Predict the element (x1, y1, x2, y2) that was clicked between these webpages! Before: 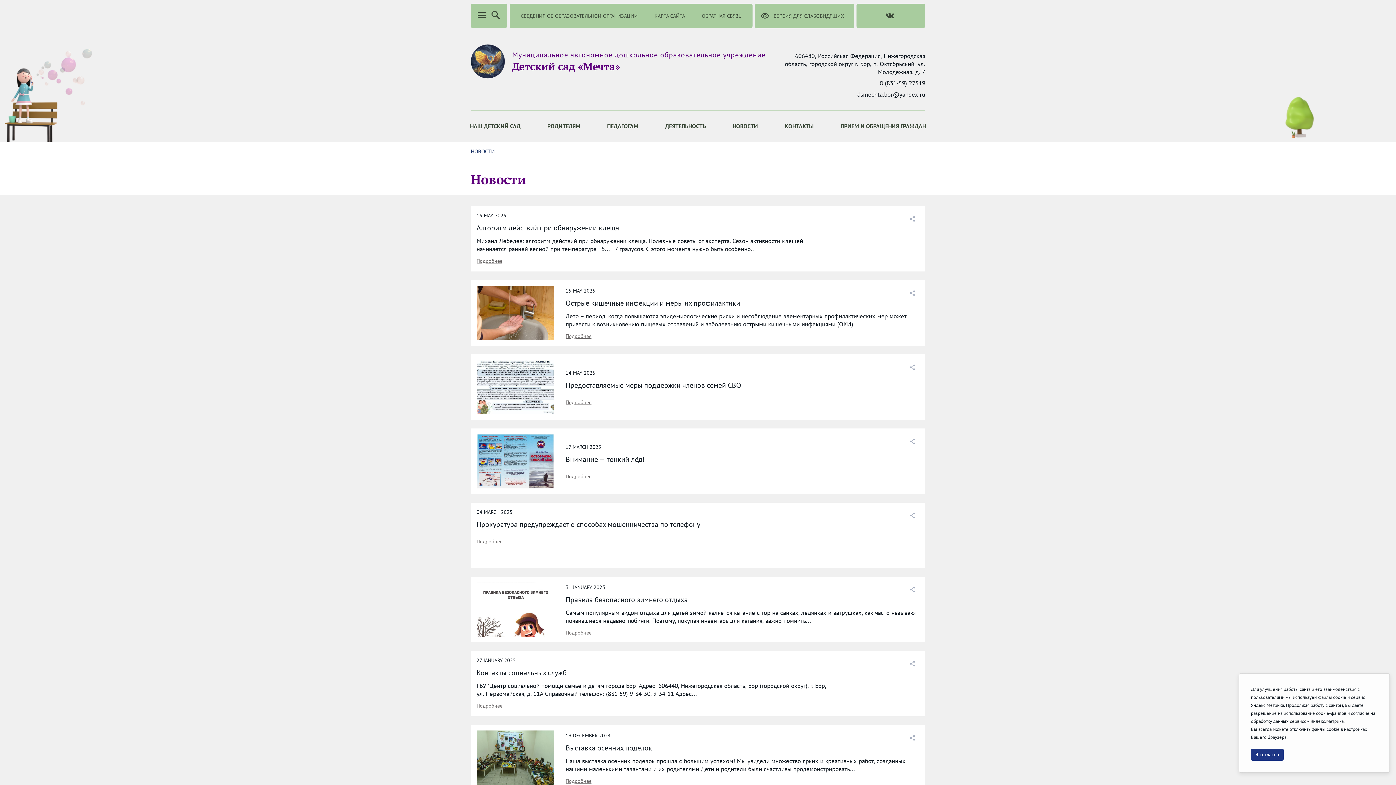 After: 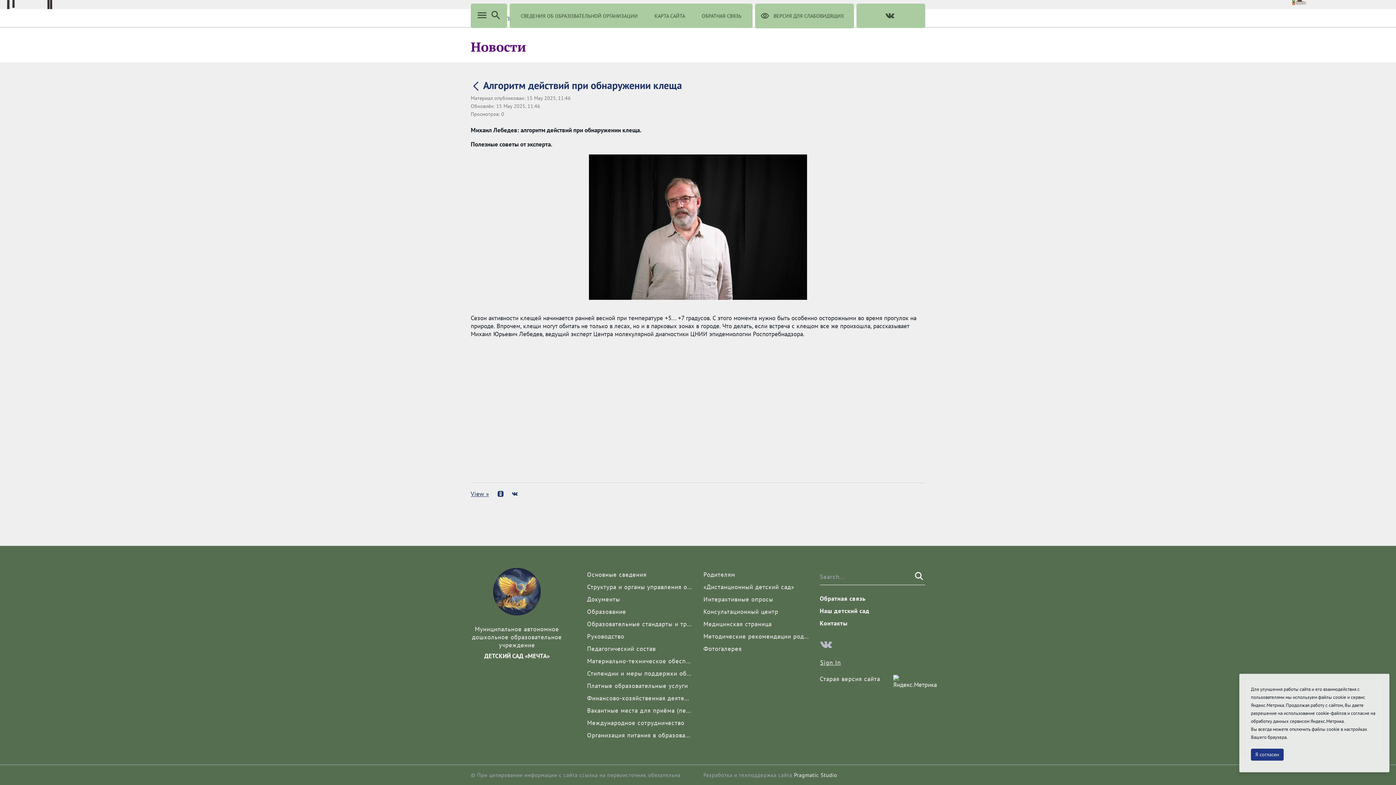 Action: bbox: (476, 257, 502, 264) label: Подробнее